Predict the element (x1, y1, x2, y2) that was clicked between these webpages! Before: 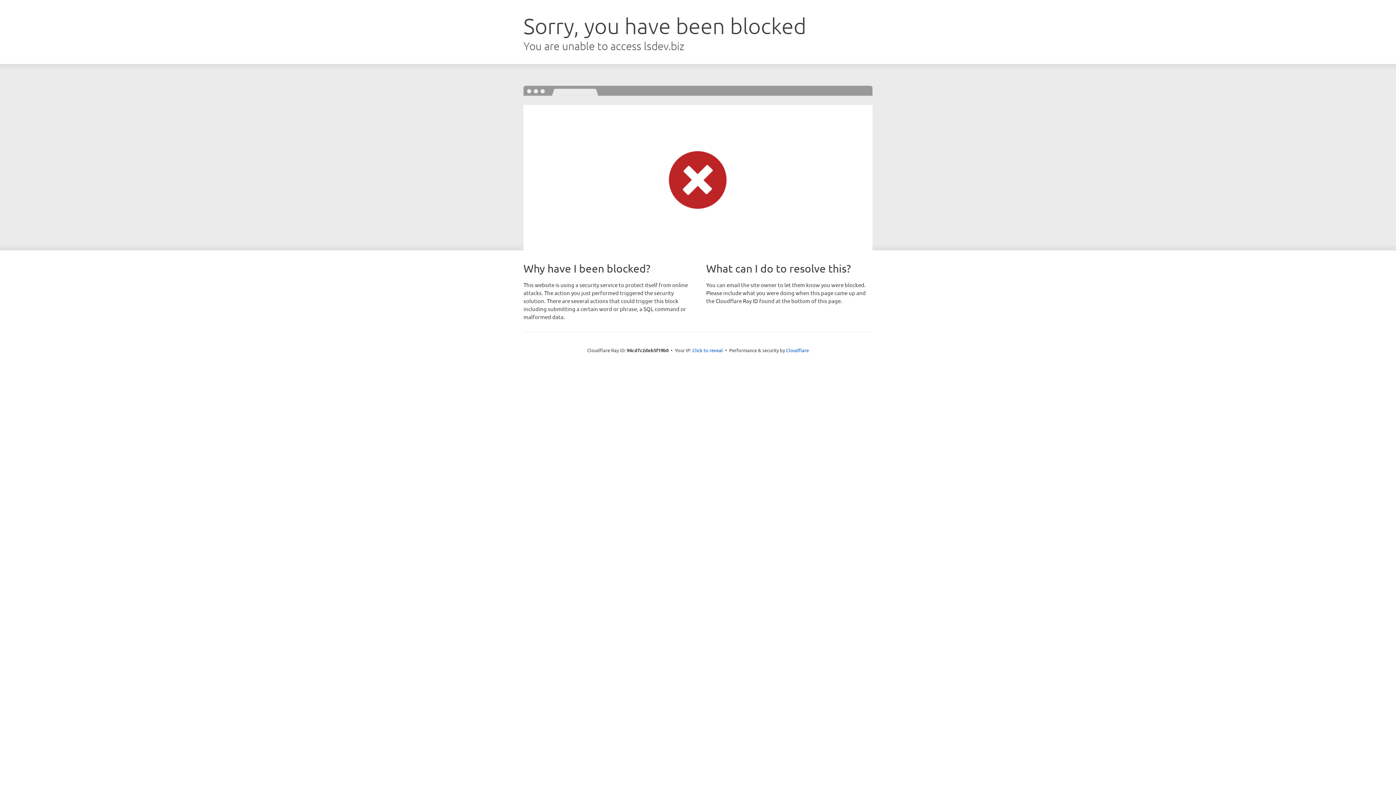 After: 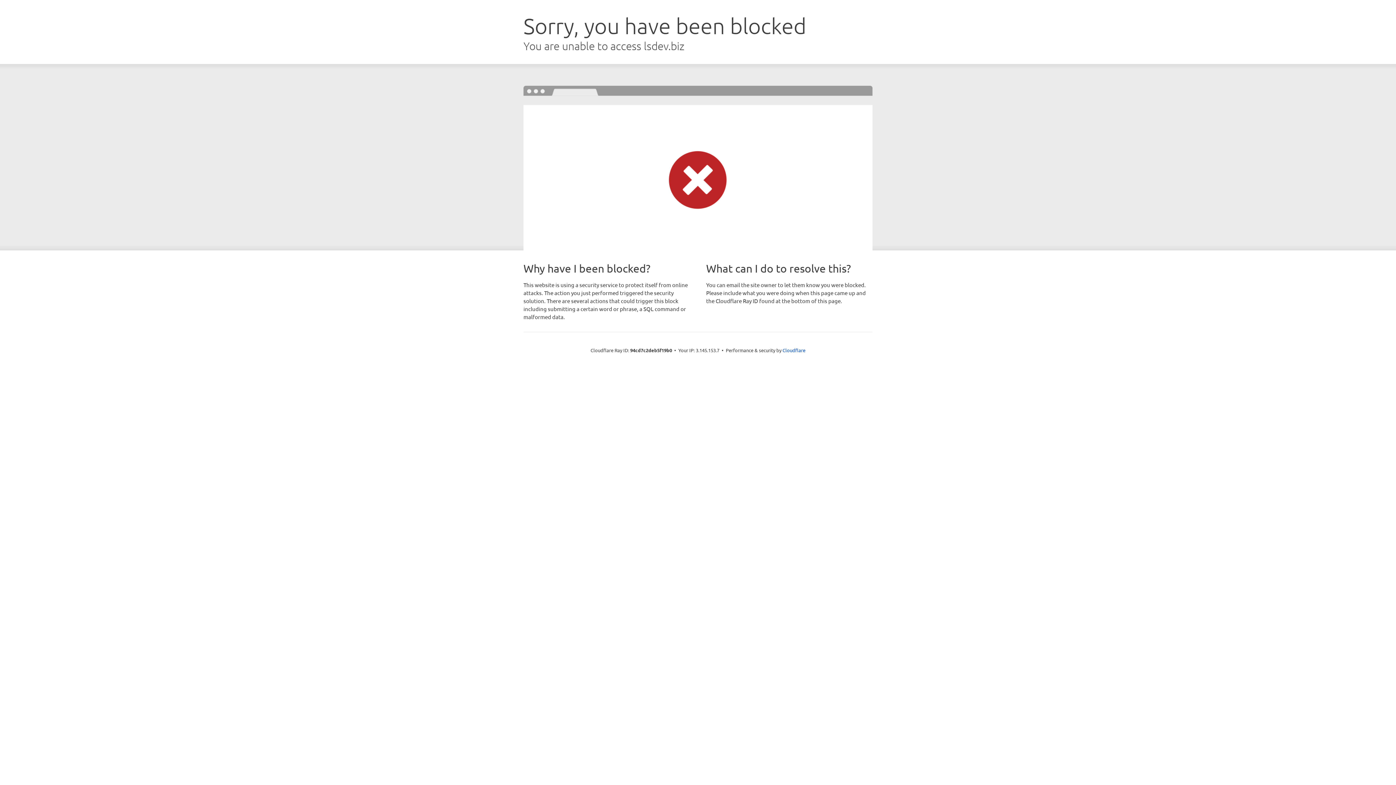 Action: label: Click to reveal bbox: (692, 346, 723, 353)